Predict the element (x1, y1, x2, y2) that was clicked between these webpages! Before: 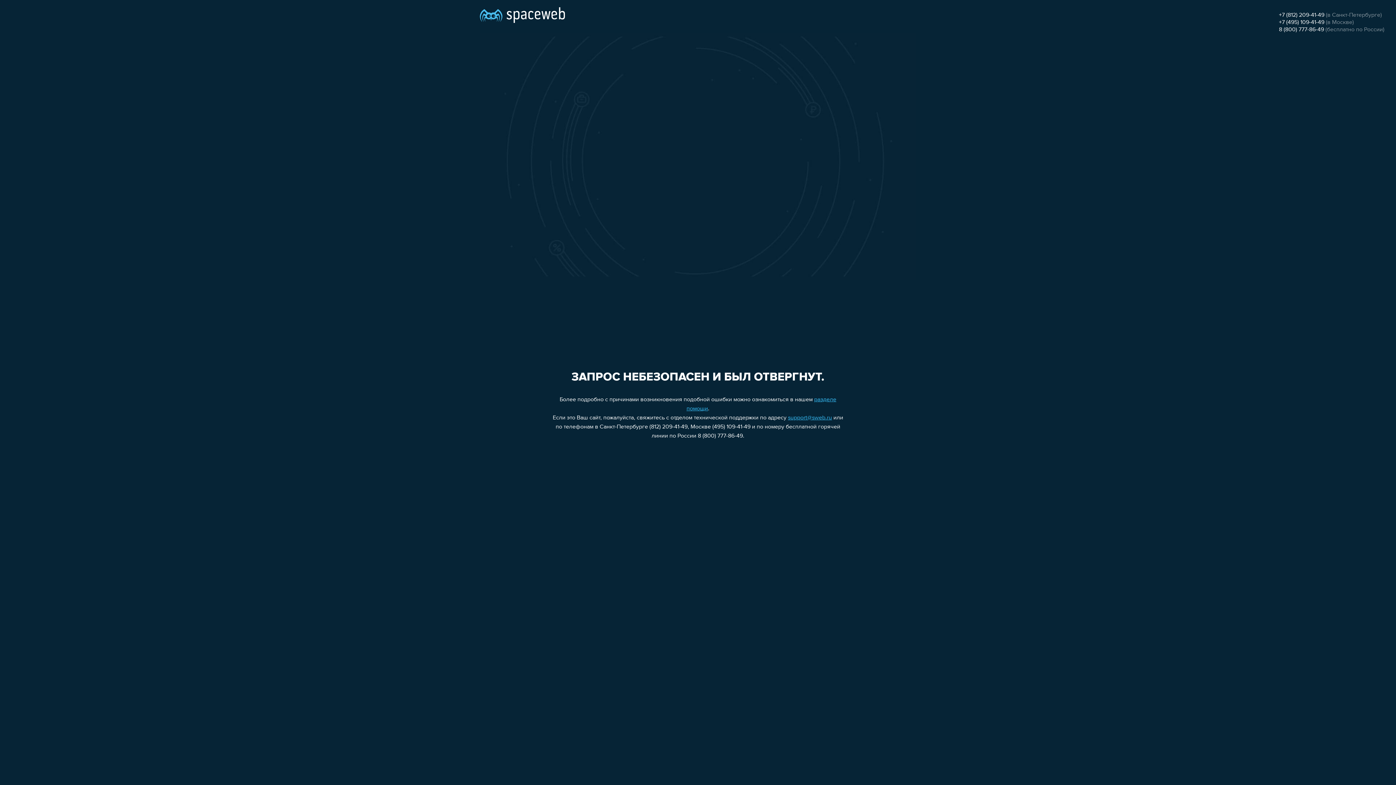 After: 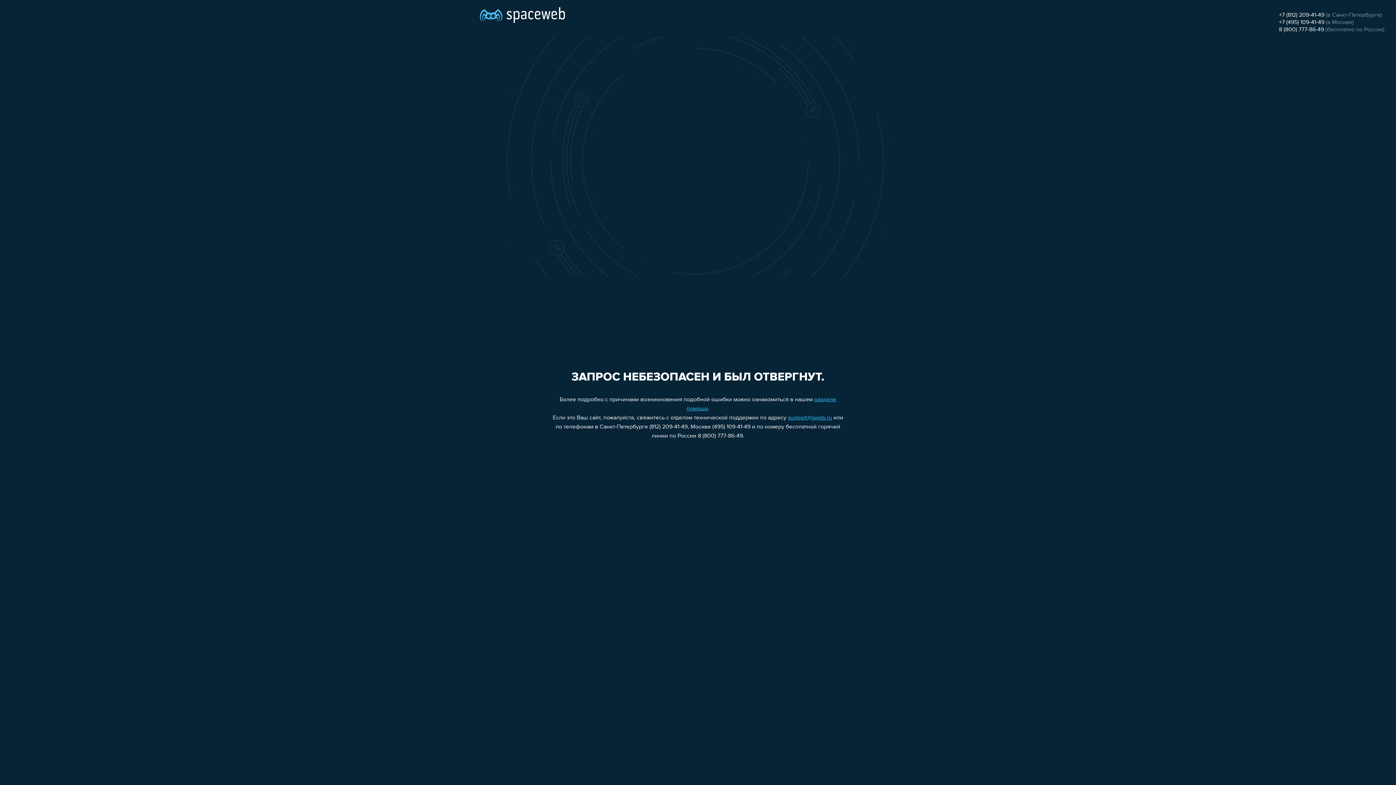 Action: label: +7 (812) 209-41-49 bbox: (1279, 12, 1324, 18)